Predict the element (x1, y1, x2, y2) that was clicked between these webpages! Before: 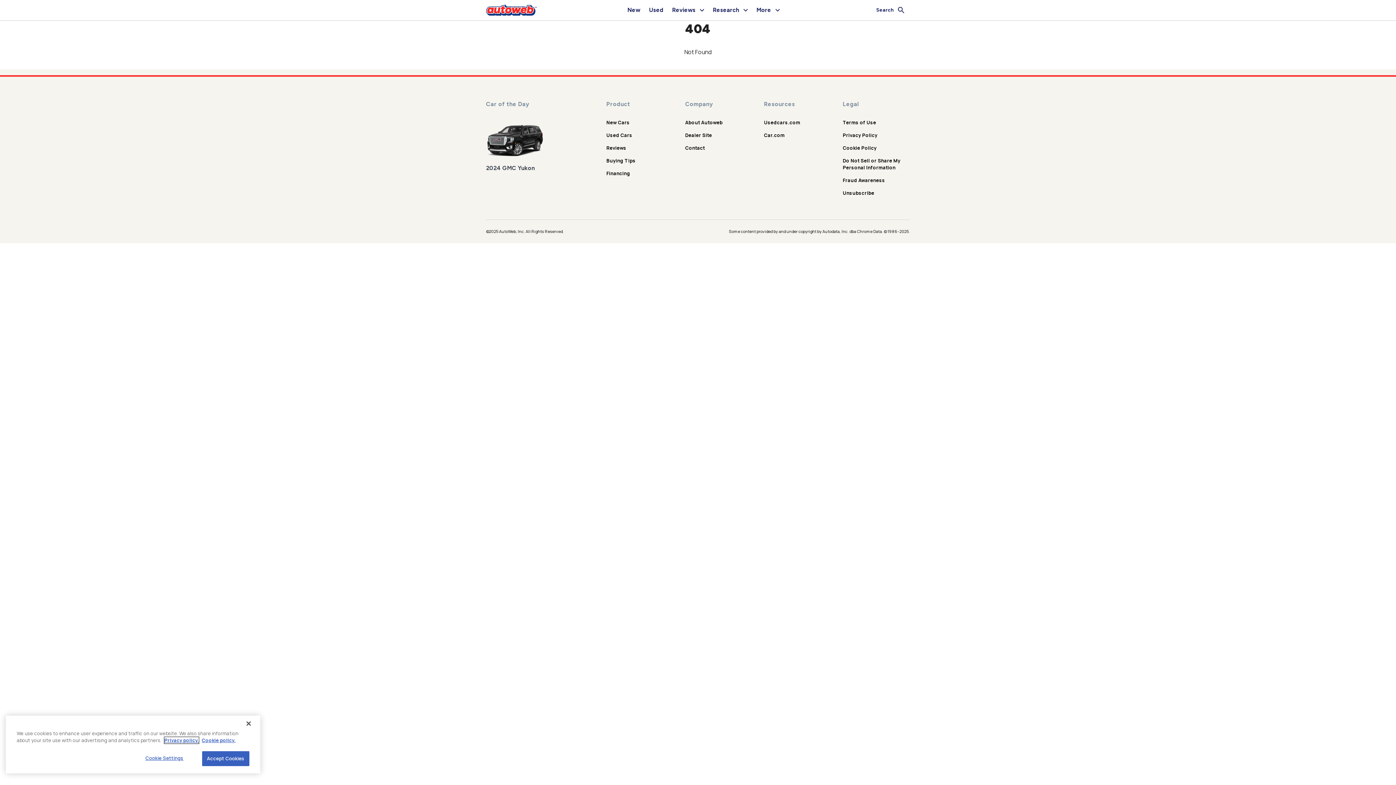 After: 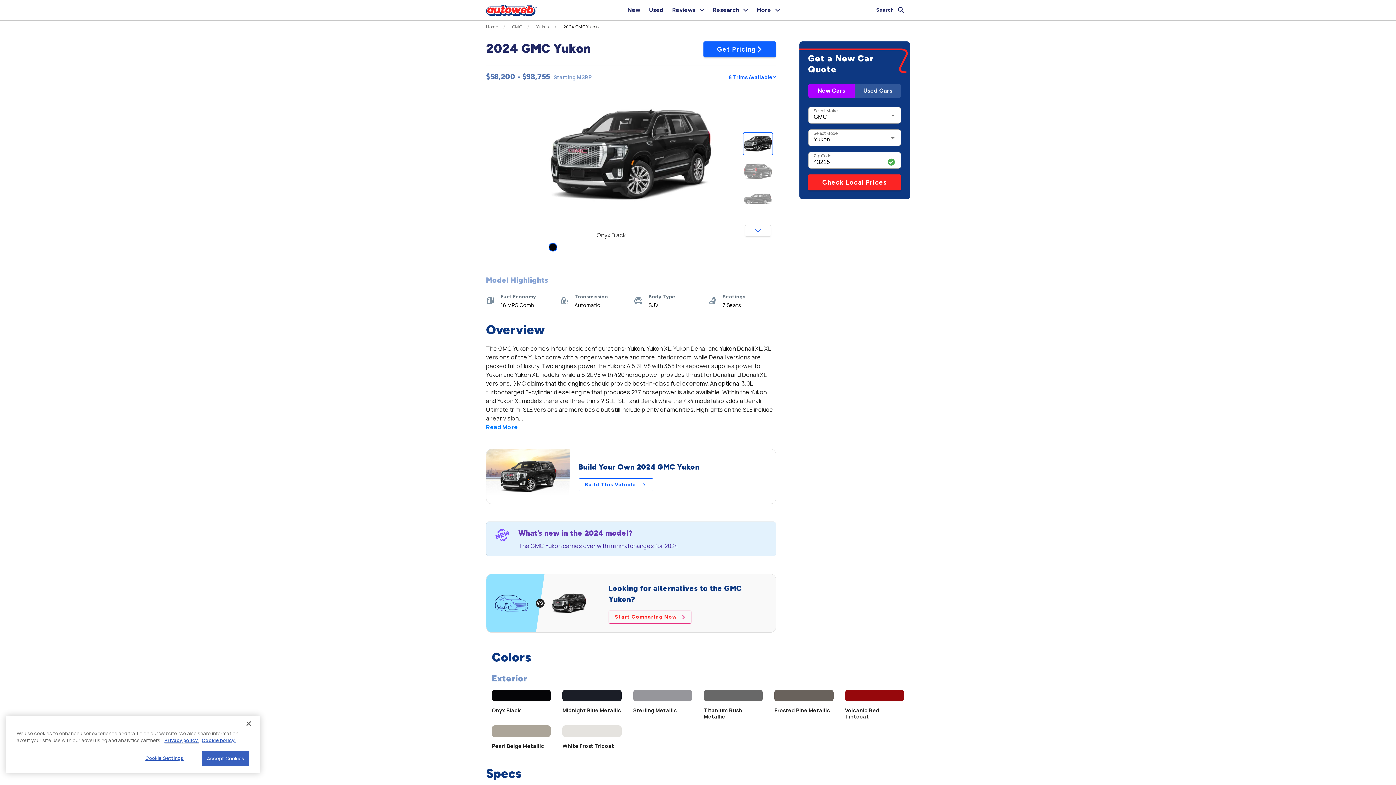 Action: bbox: (486, 164, 594, 172) label: 2024 GMC Yukon